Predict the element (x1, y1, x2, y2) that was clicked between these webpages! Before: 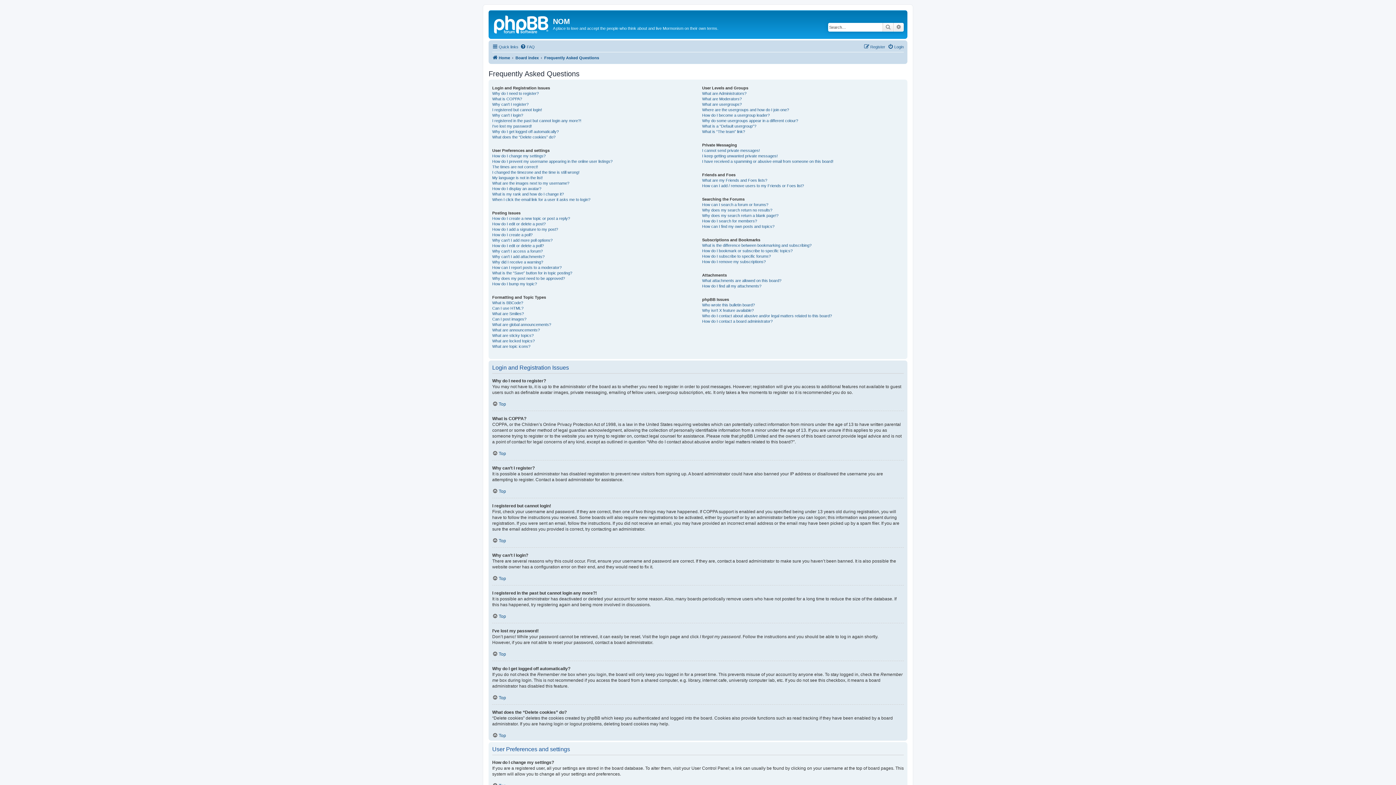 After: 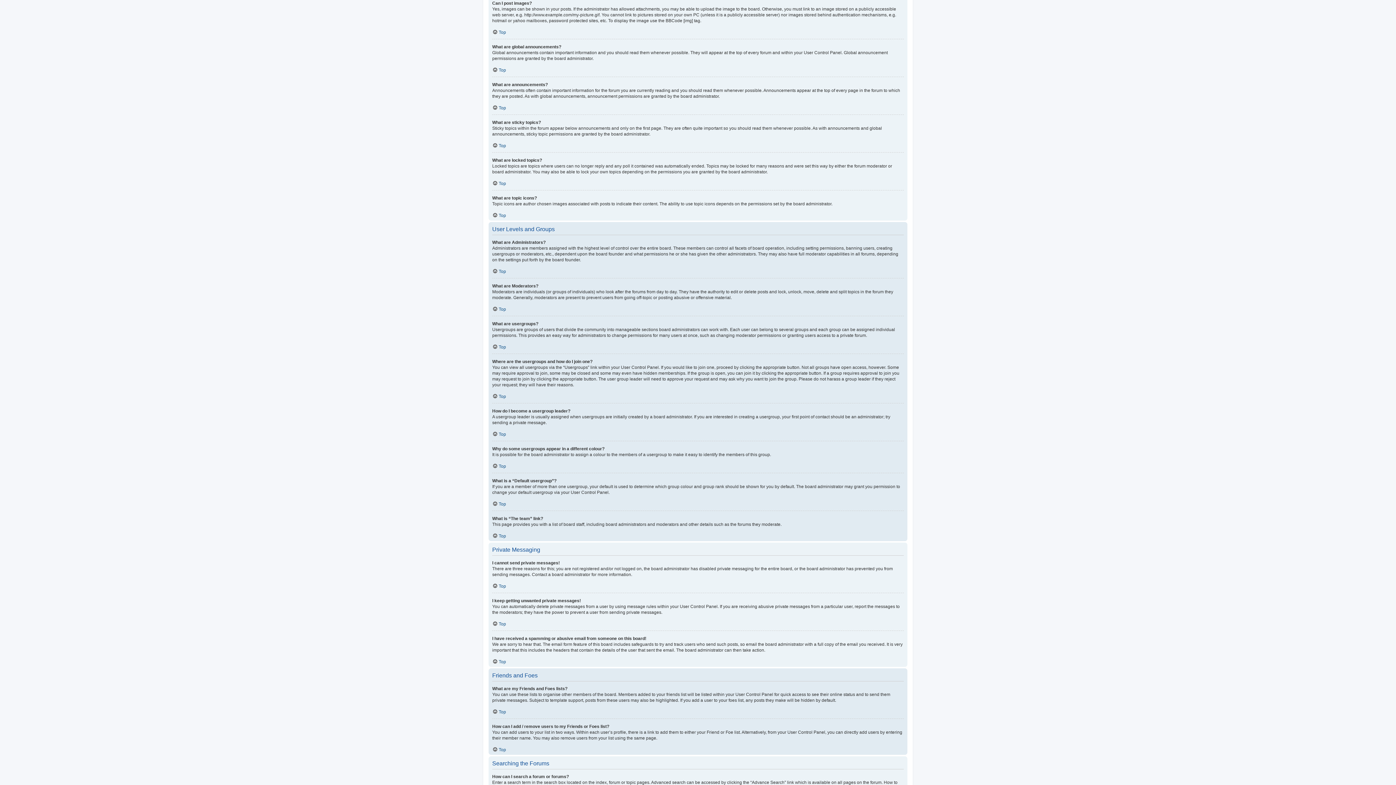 Action: label: Can I post images? bbox: (492, 316, 526, 322)